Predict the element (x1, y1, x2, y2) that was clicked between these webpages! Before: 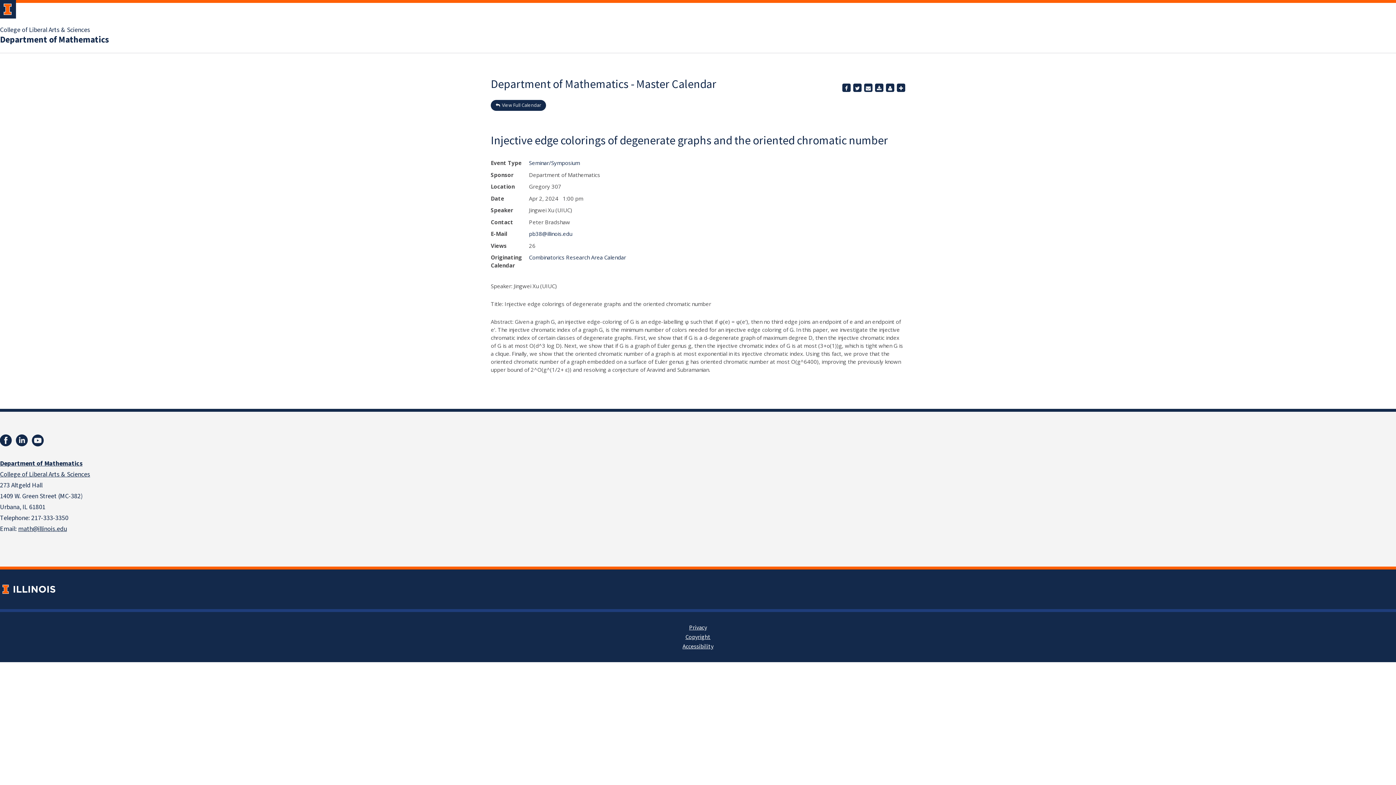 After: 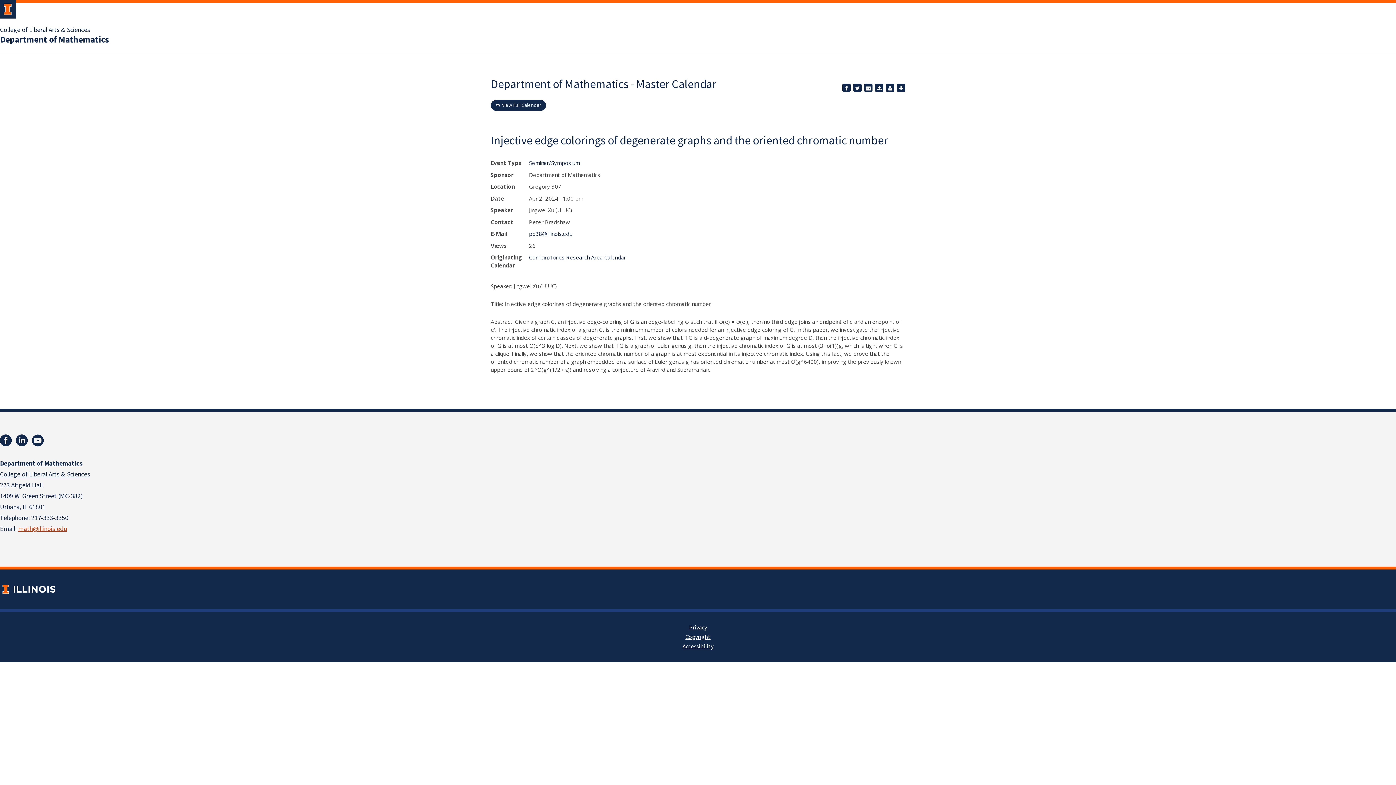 Action: label: math@illinois.edu bbox: (18, 524, 66, 533)